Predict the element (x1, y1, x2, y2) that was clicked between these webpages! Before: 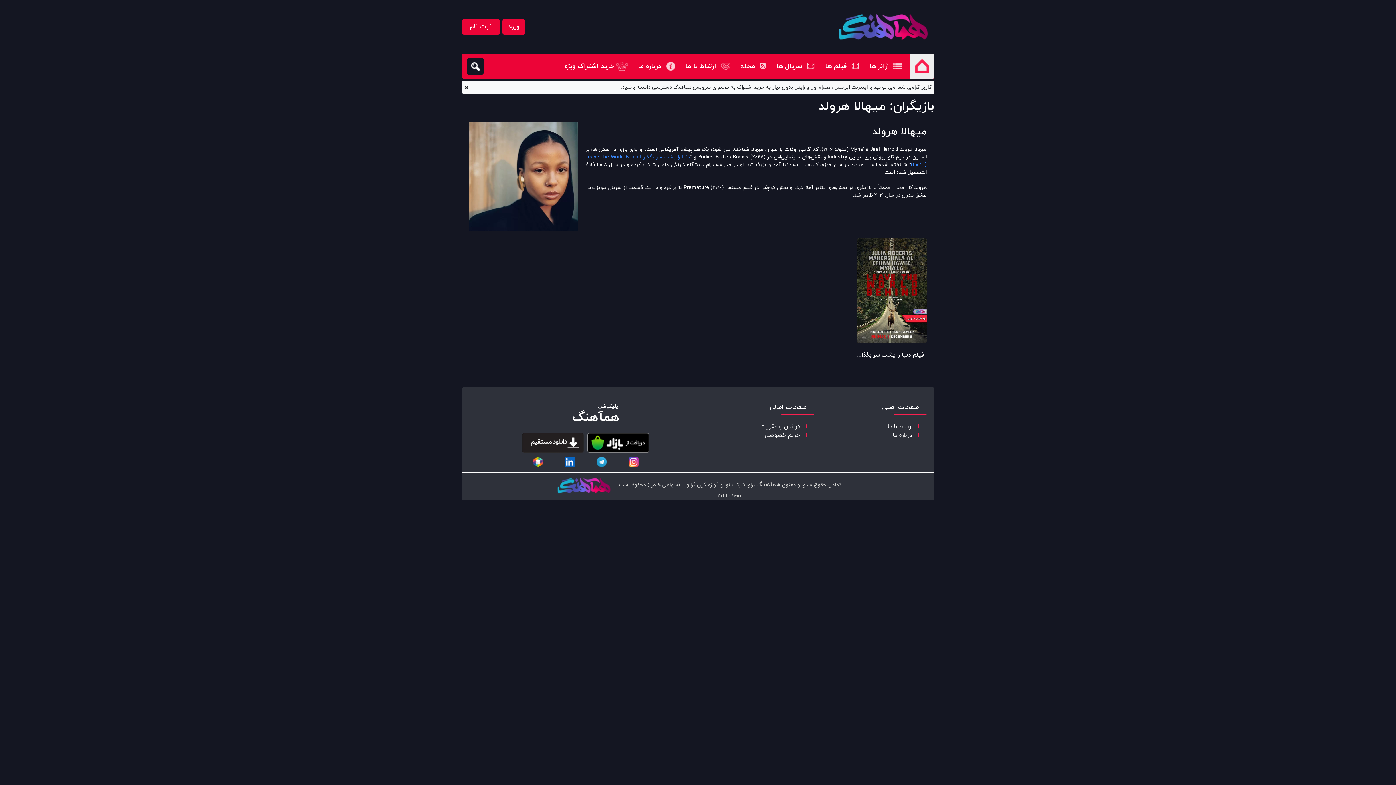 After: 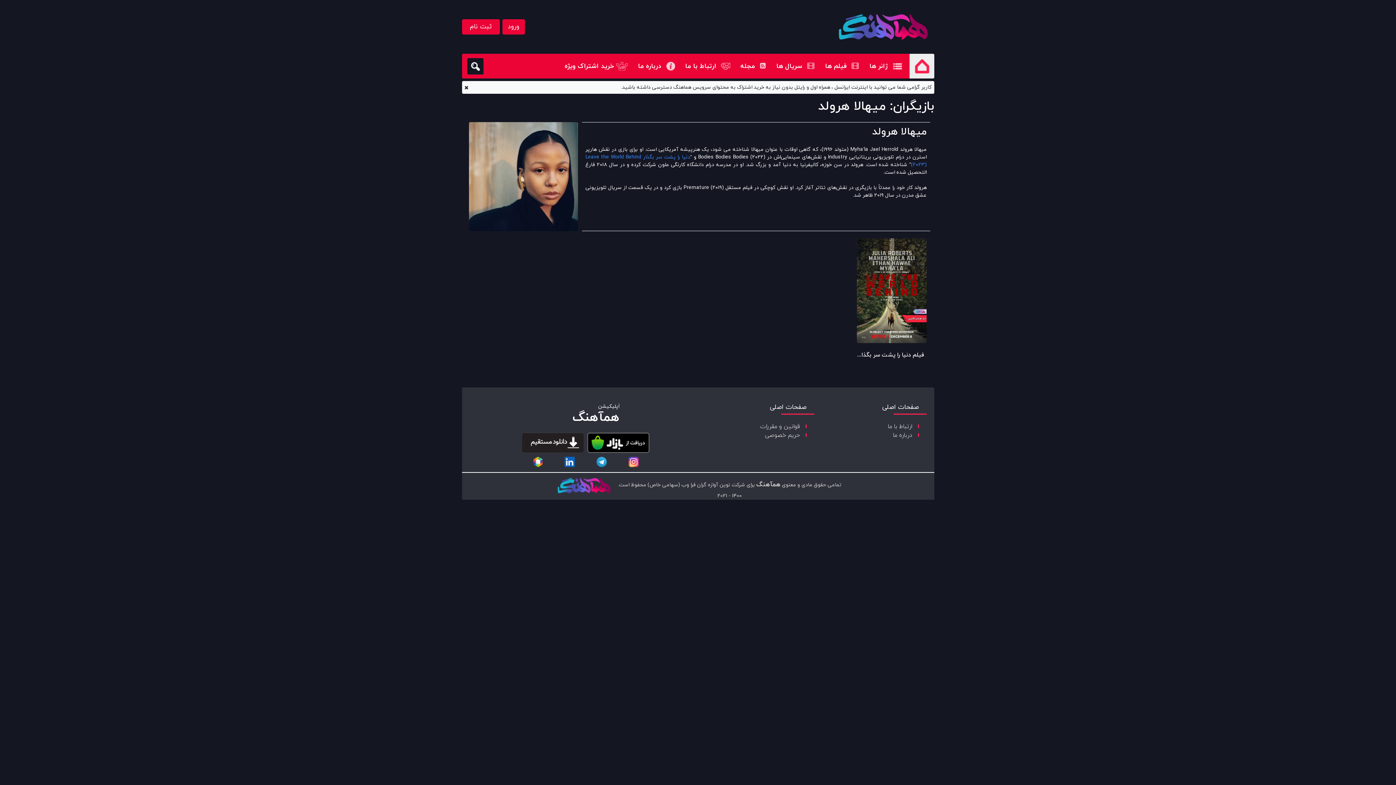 Action: bbox: (587, 432, 649, 452)